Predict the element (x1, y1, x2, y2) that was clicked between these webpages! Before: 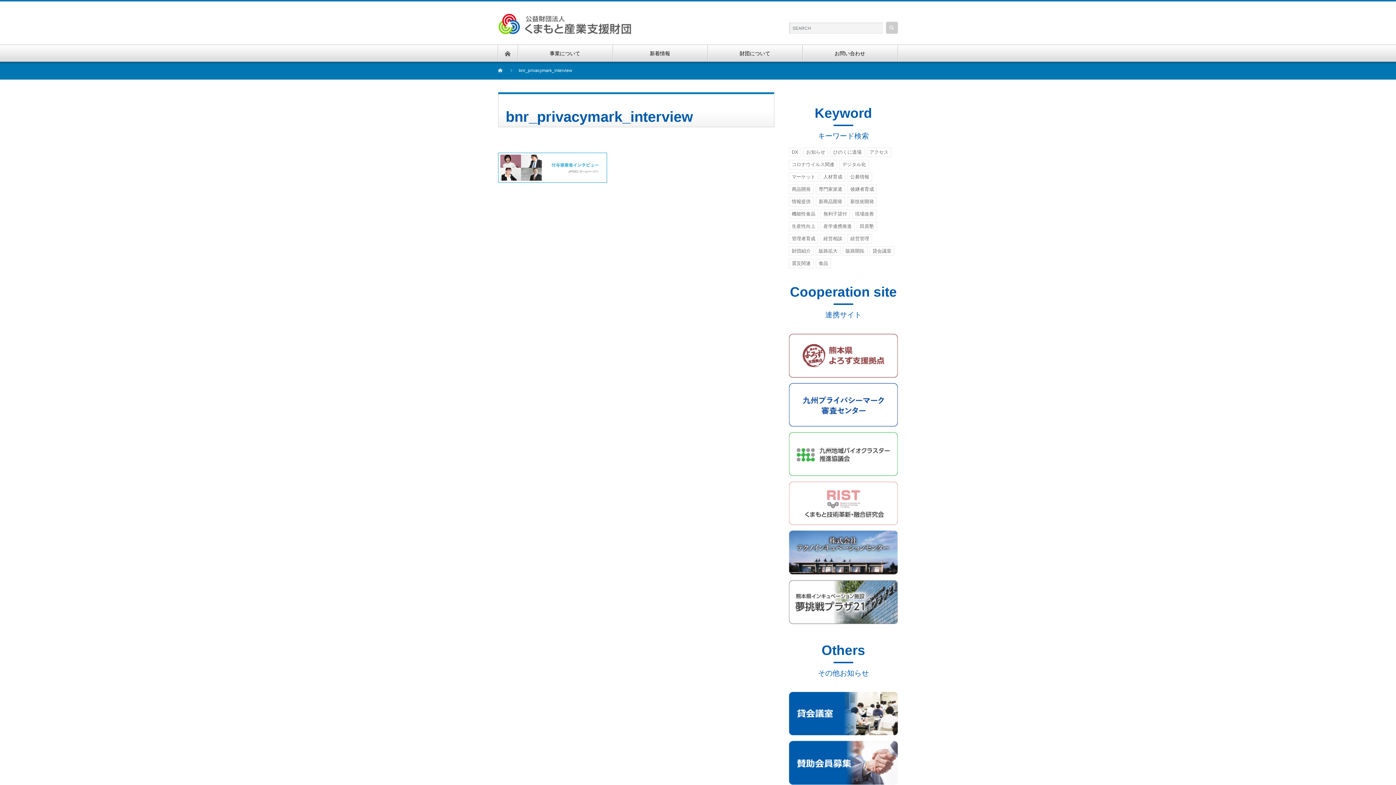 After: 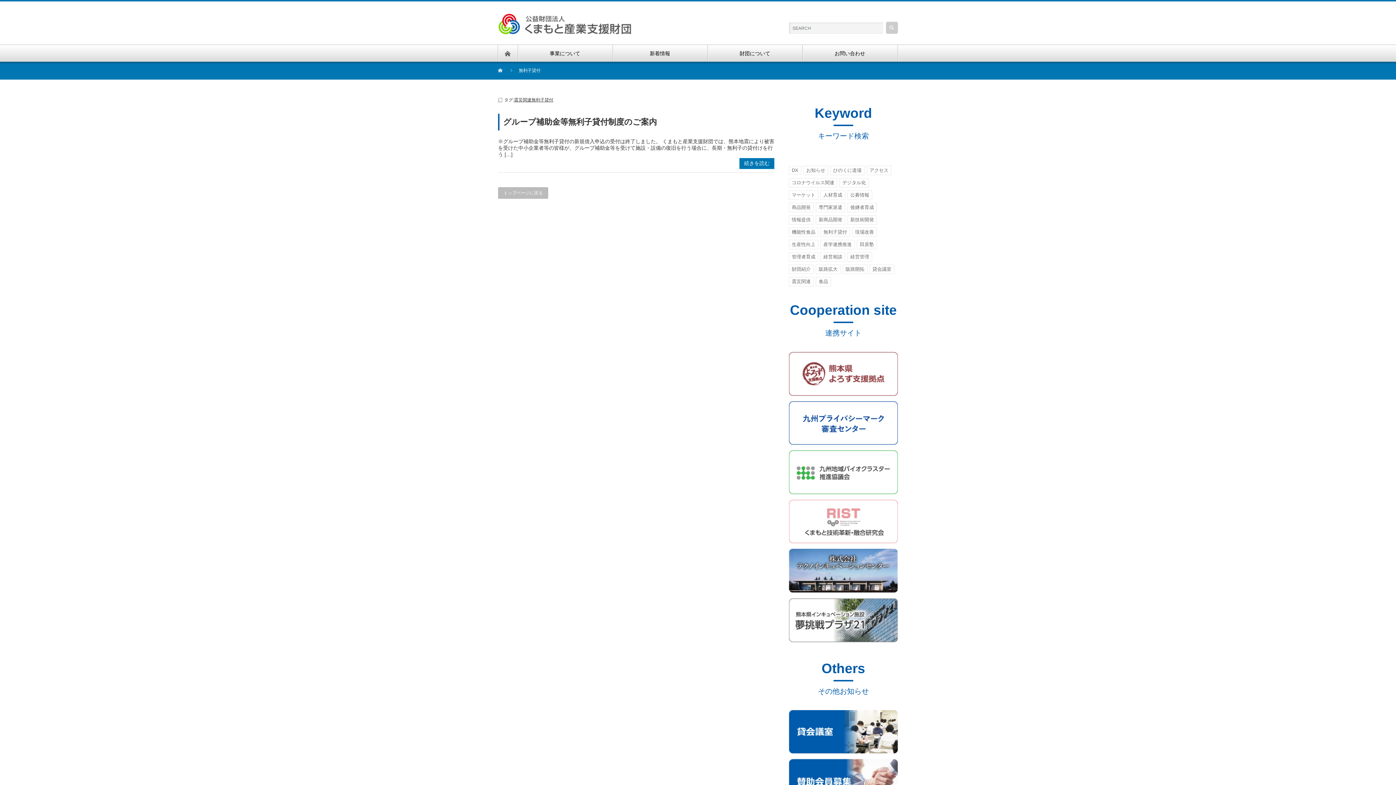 Action: bbox: (820, 209, 850, 218) label: 無利子貸付 (1個の項目)